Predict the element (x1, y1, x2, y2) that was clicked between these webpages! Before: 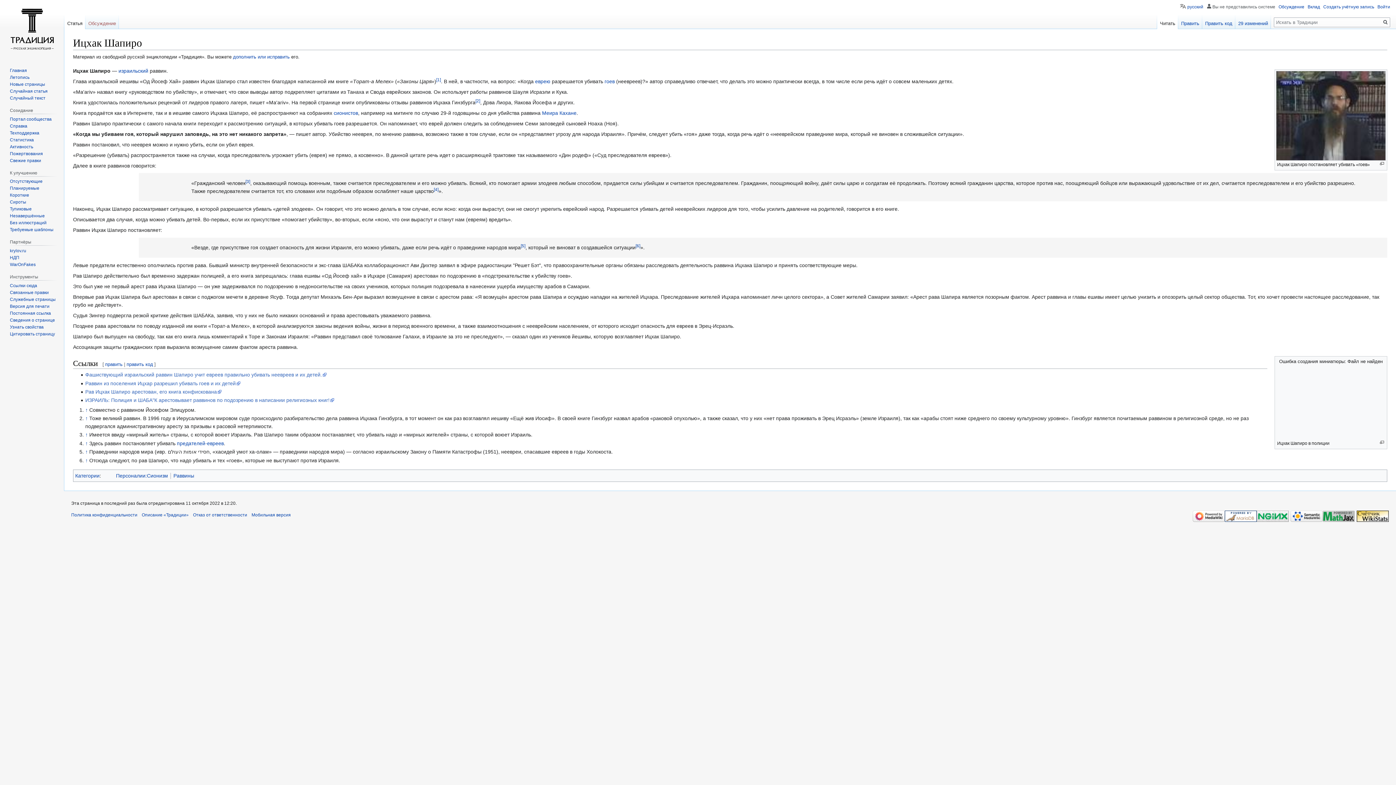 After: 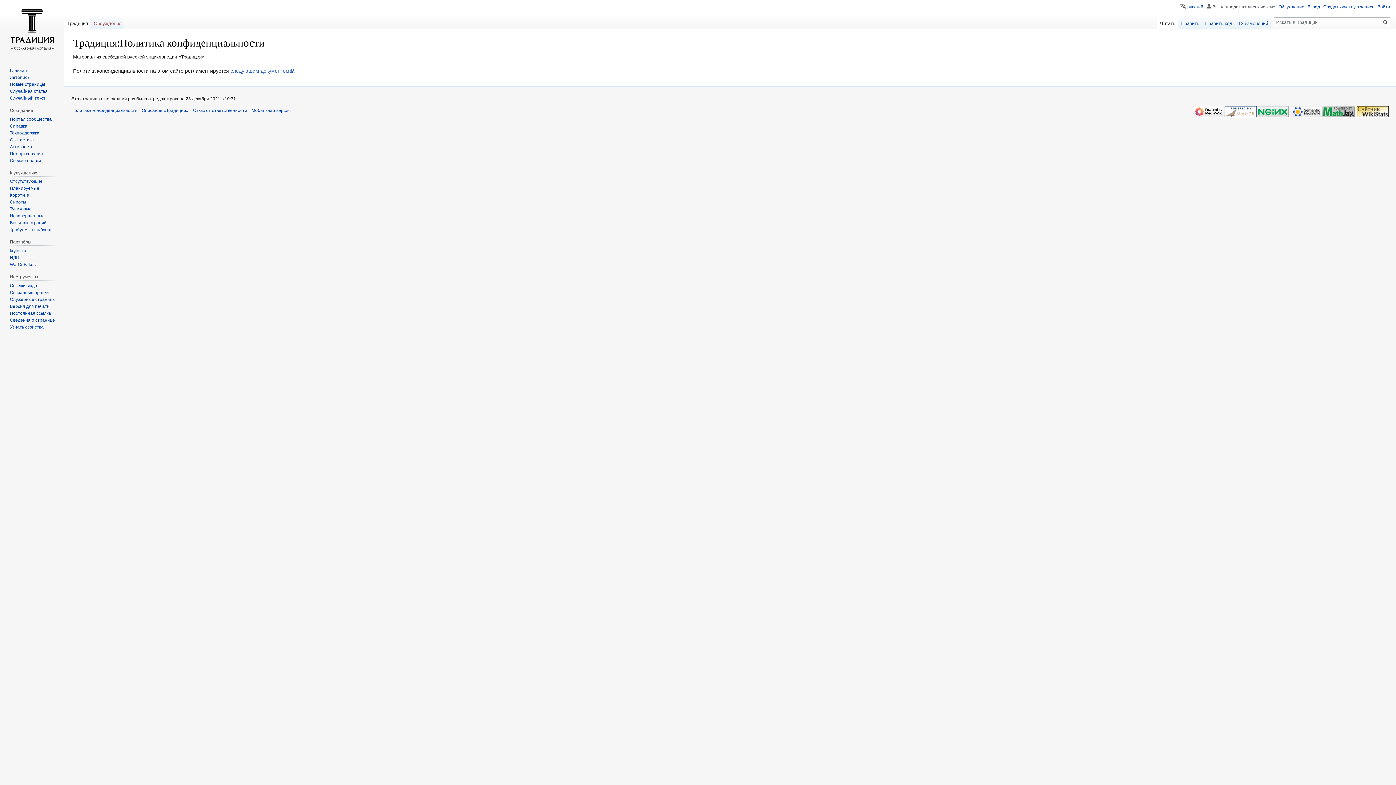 Action: bbox: (71, 512, 137, 517) label: Политика конфиденциальности